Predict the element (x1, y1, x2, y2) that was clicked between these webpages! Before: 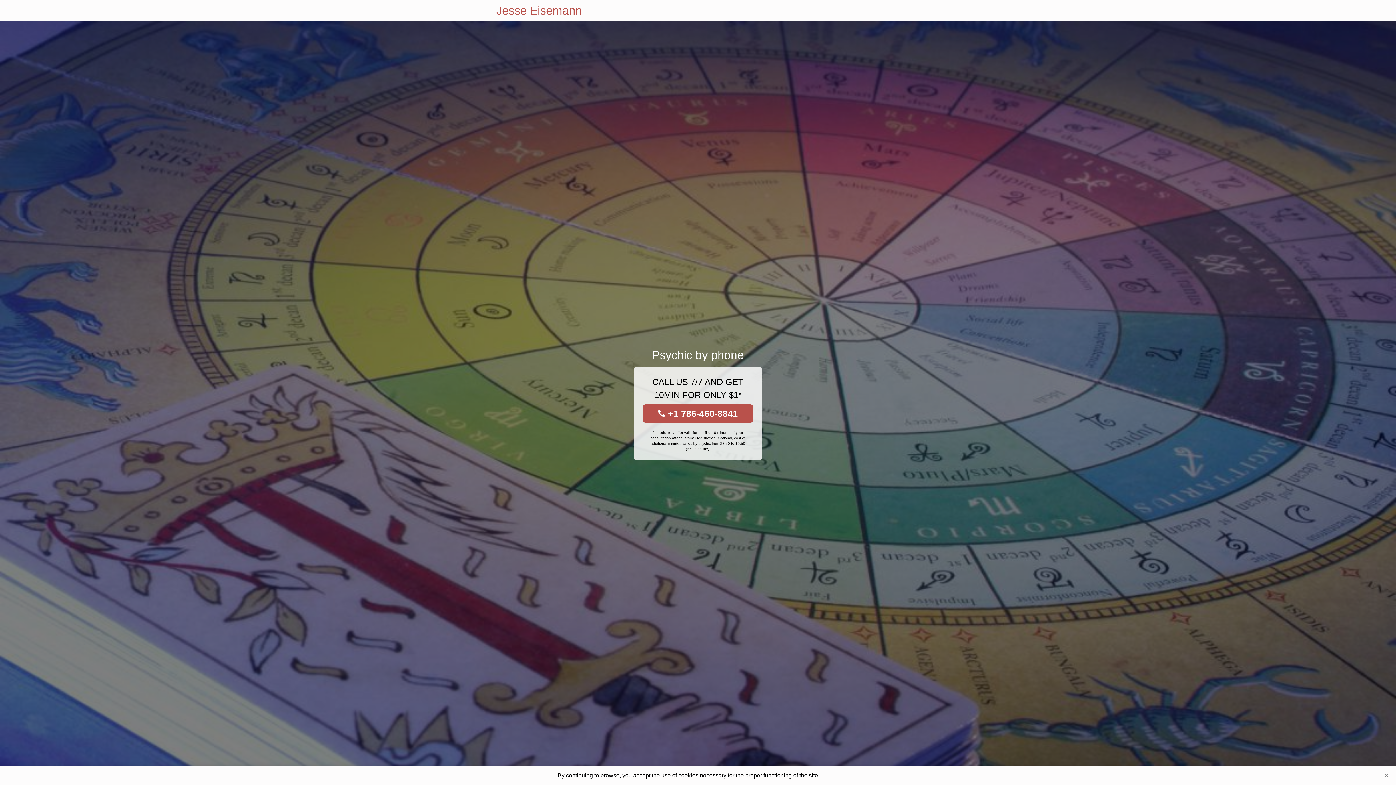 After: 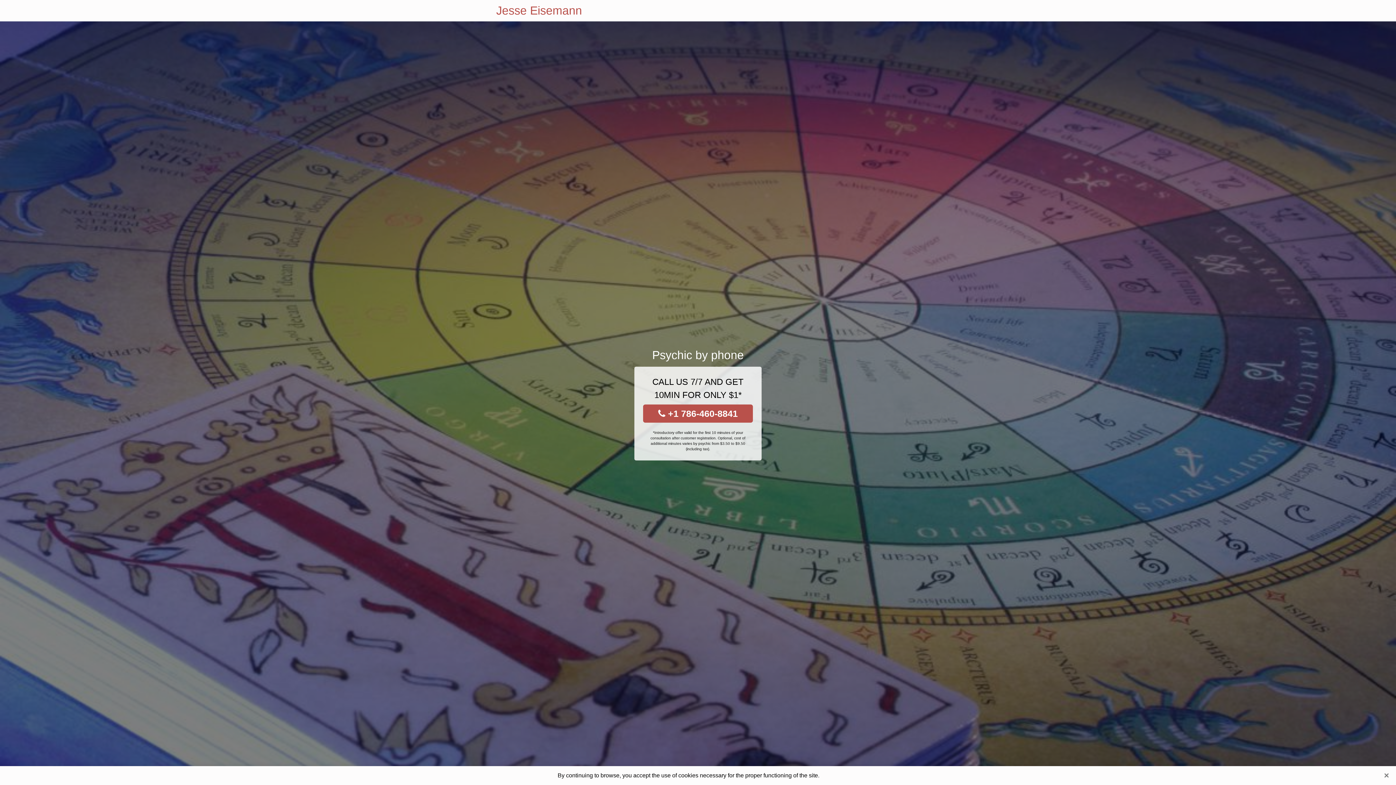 Action: bbox: (496, 0, 582, 21) label: Jesse Eisemann